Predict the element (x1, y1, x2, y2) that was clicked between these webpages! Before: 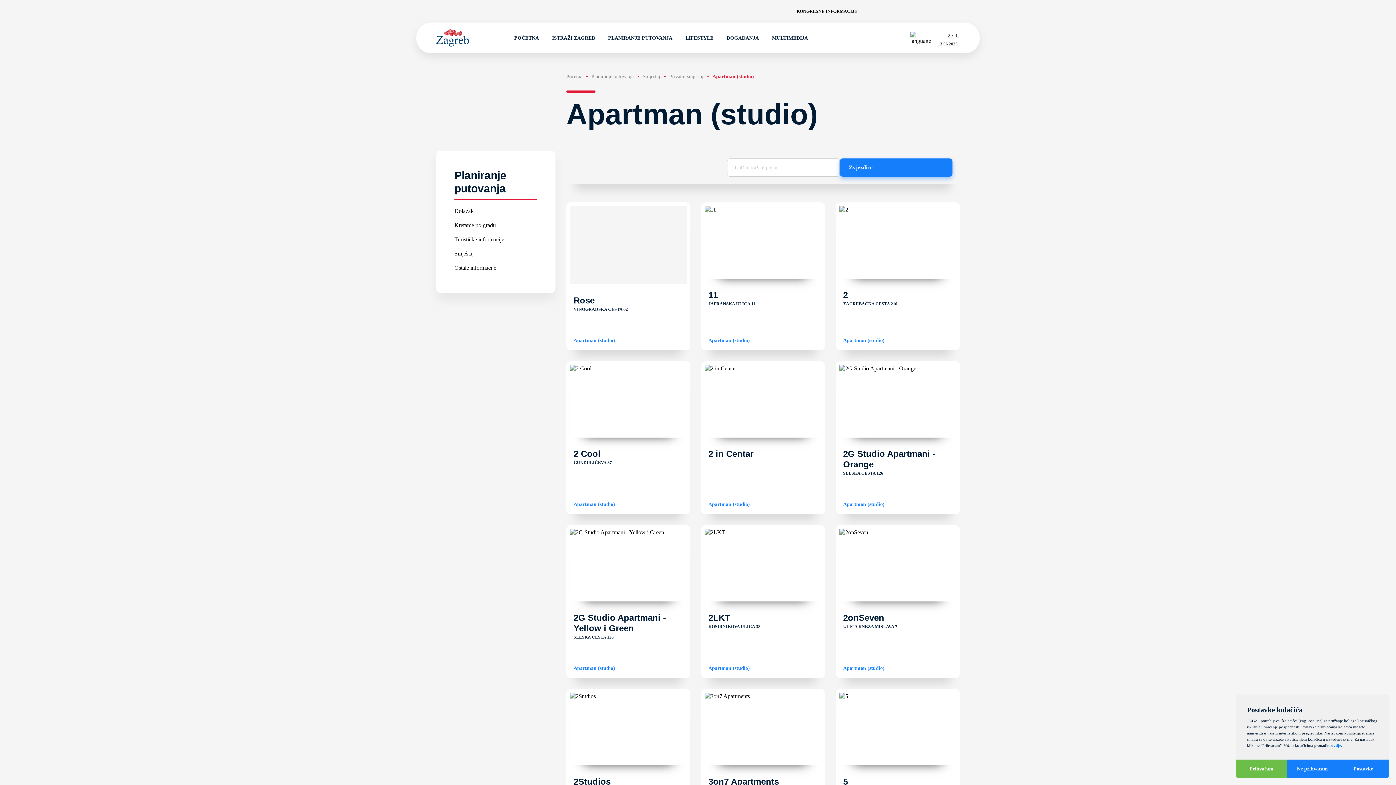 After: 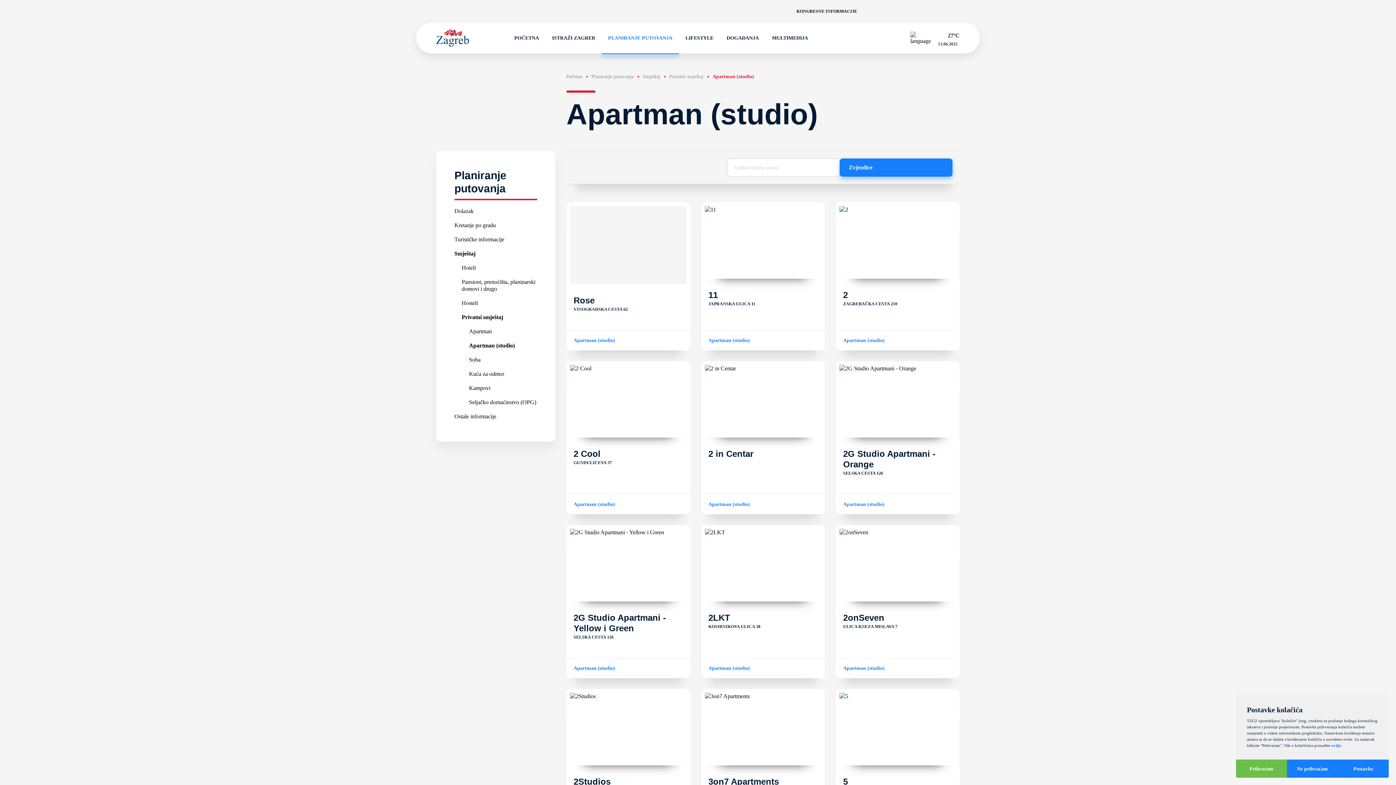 Action: bbox: (712, 73, 759, 79) label: Apartman (studio)